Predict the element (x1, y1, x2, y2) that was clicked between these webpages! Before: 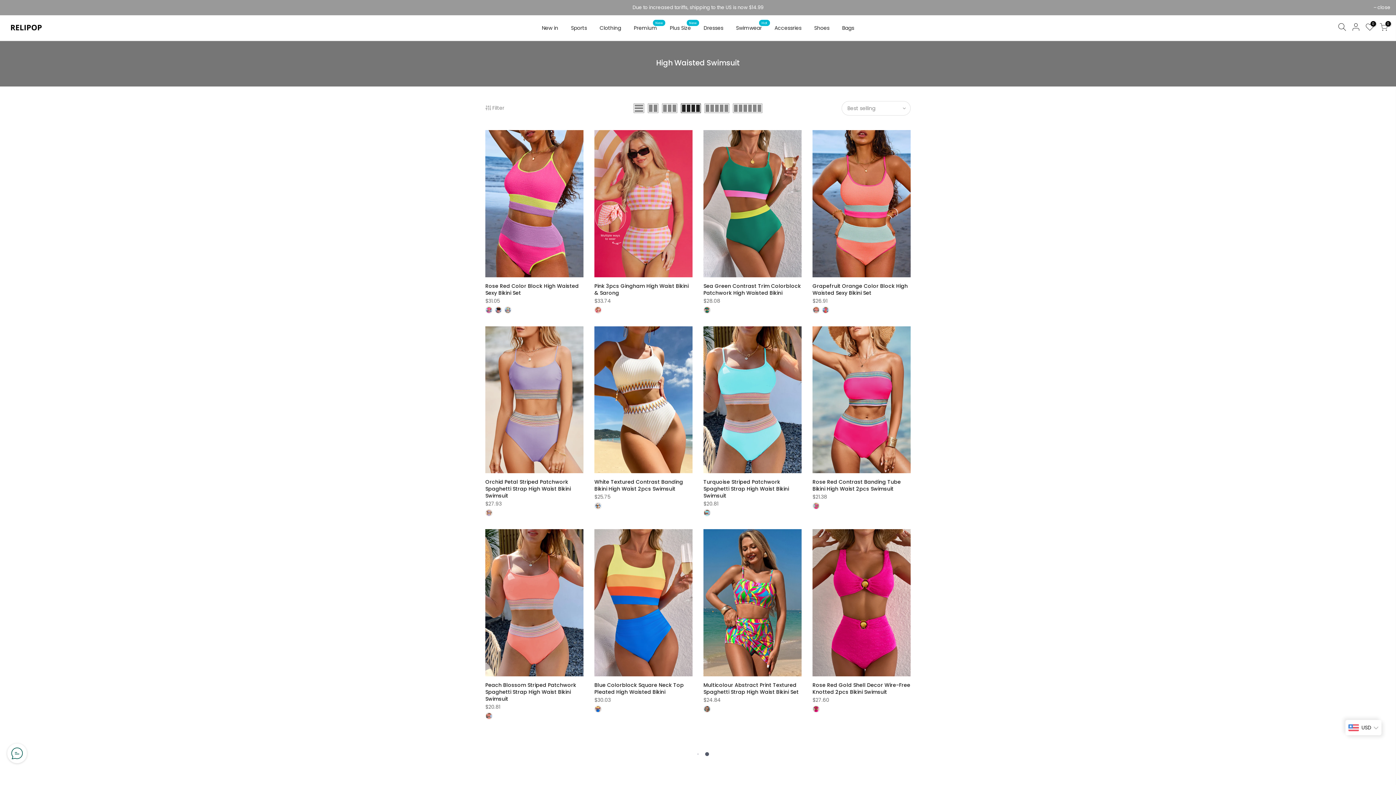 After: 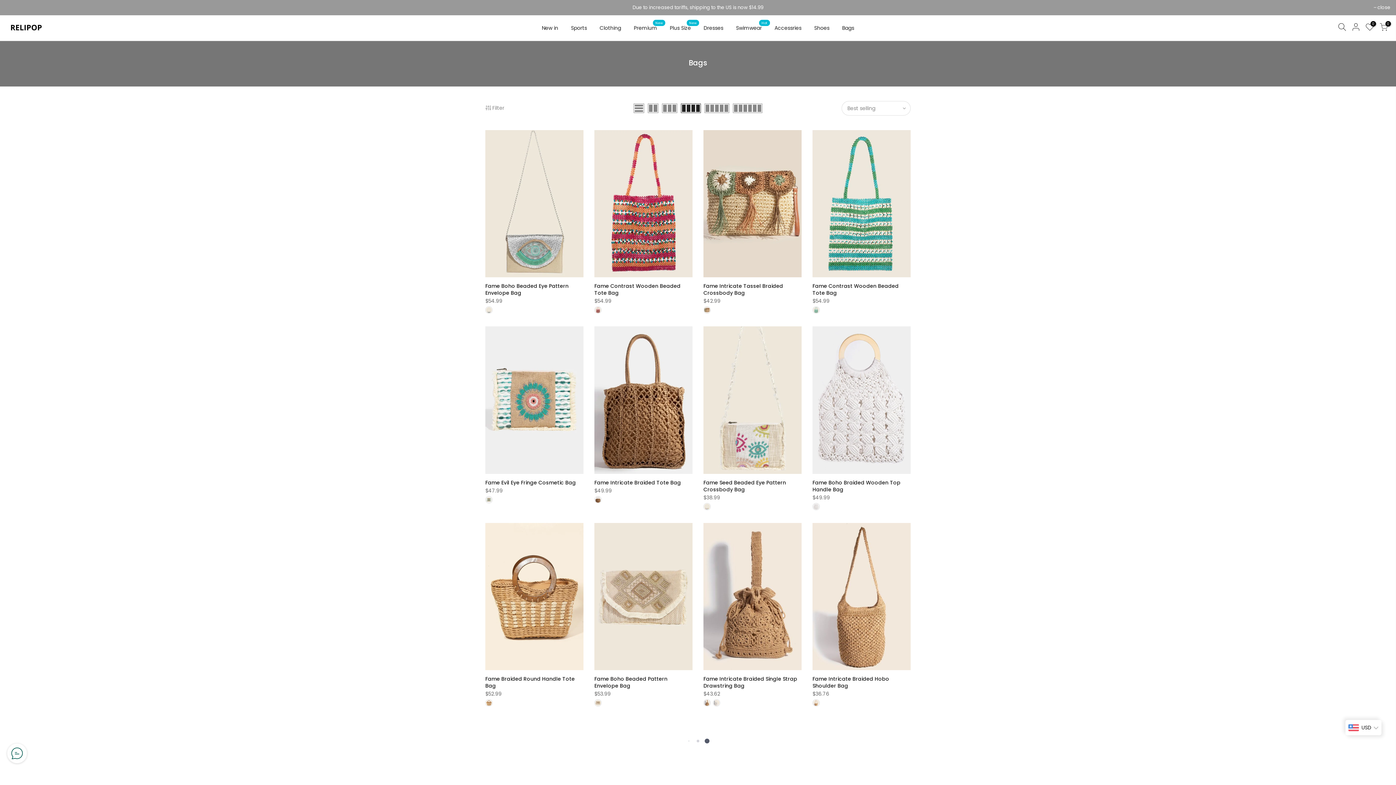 Action: bbox: (836, 15, 860, 40) label: Bags